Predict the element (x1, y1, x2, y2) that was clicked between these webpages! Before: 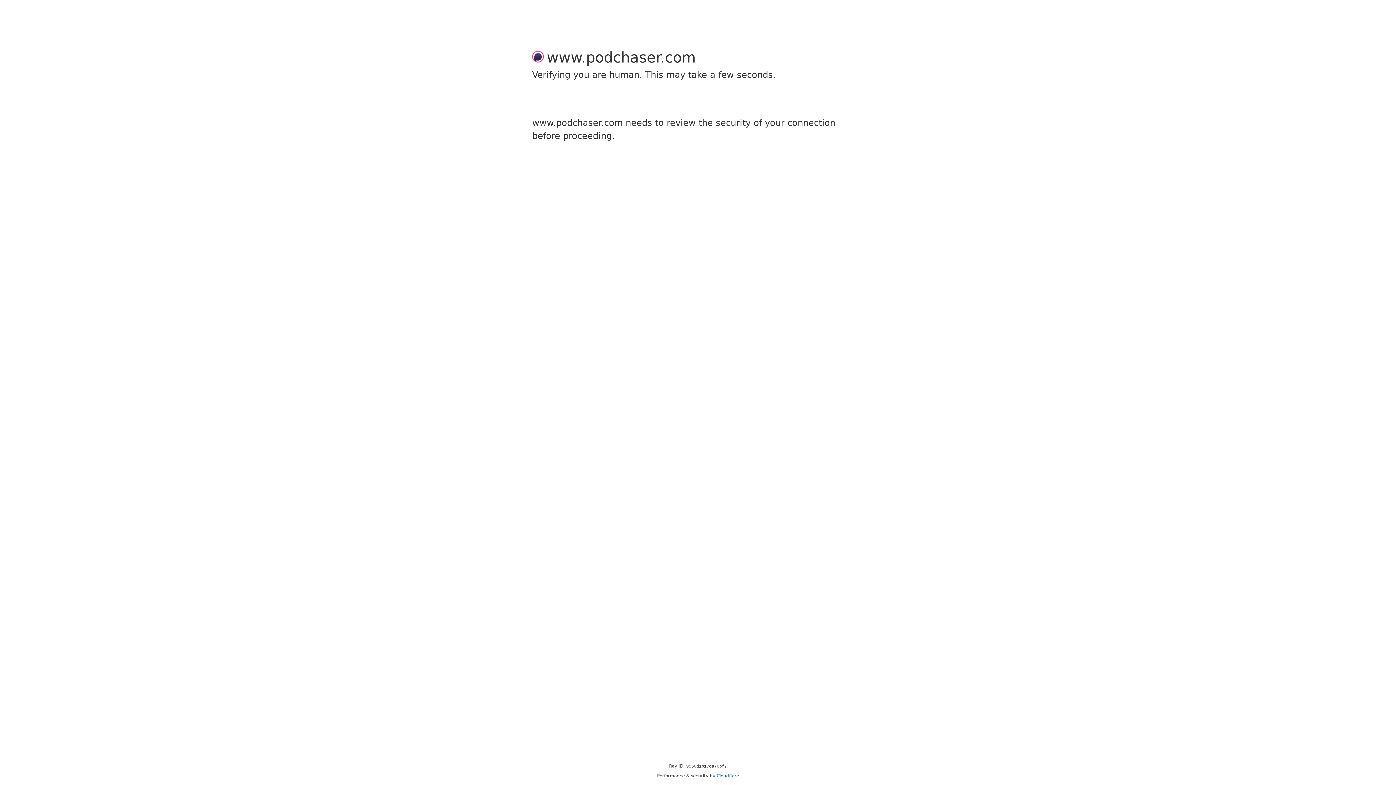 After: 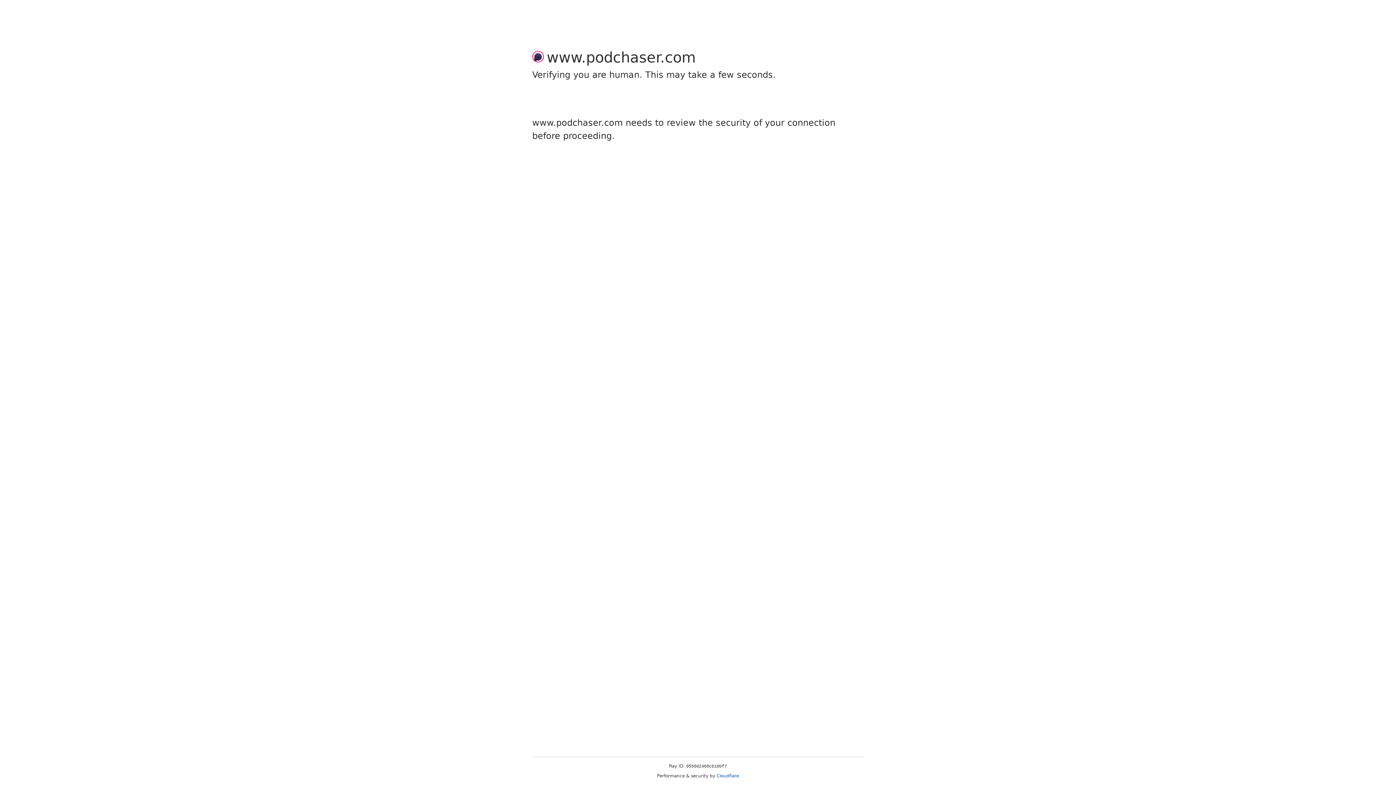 Action: label: Cloudflare bbox: (716, 773, 739, 778)